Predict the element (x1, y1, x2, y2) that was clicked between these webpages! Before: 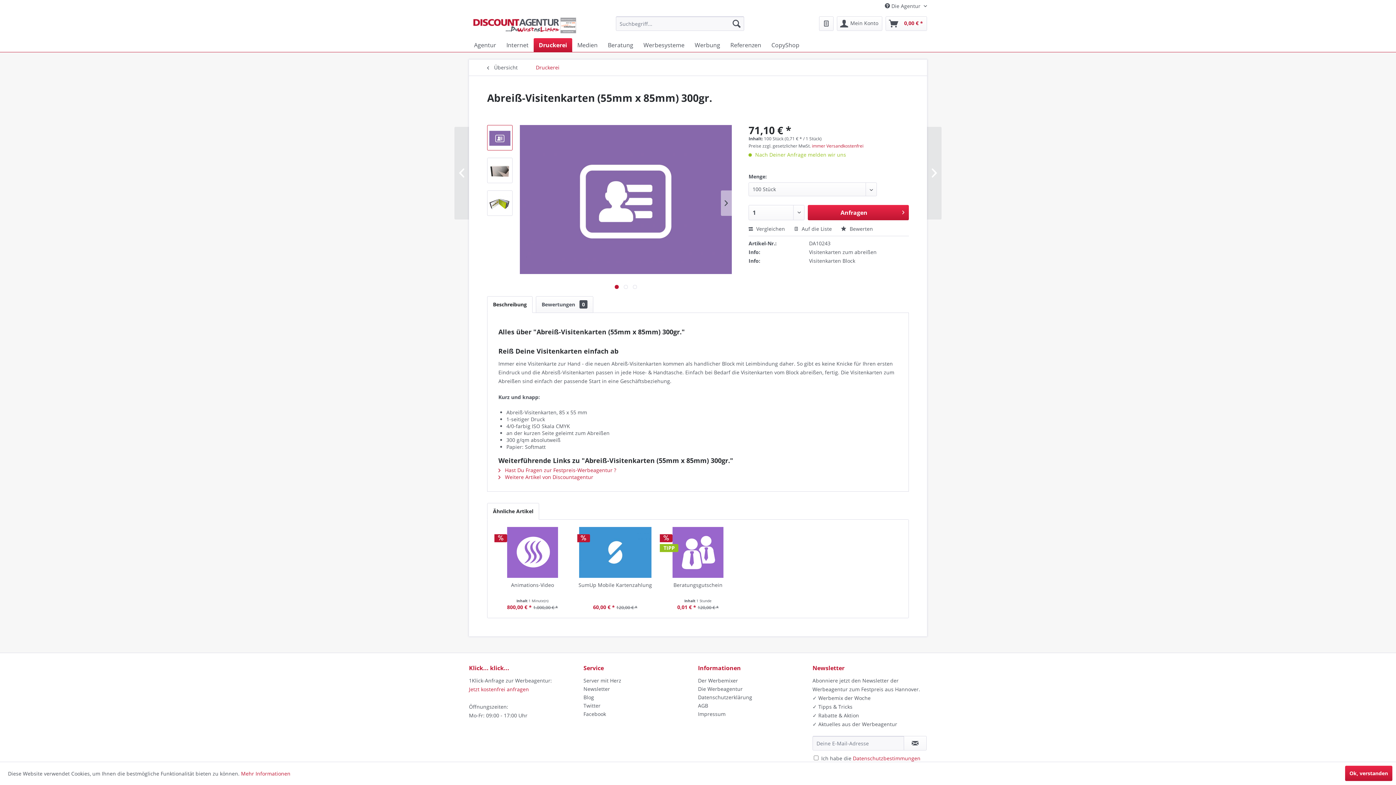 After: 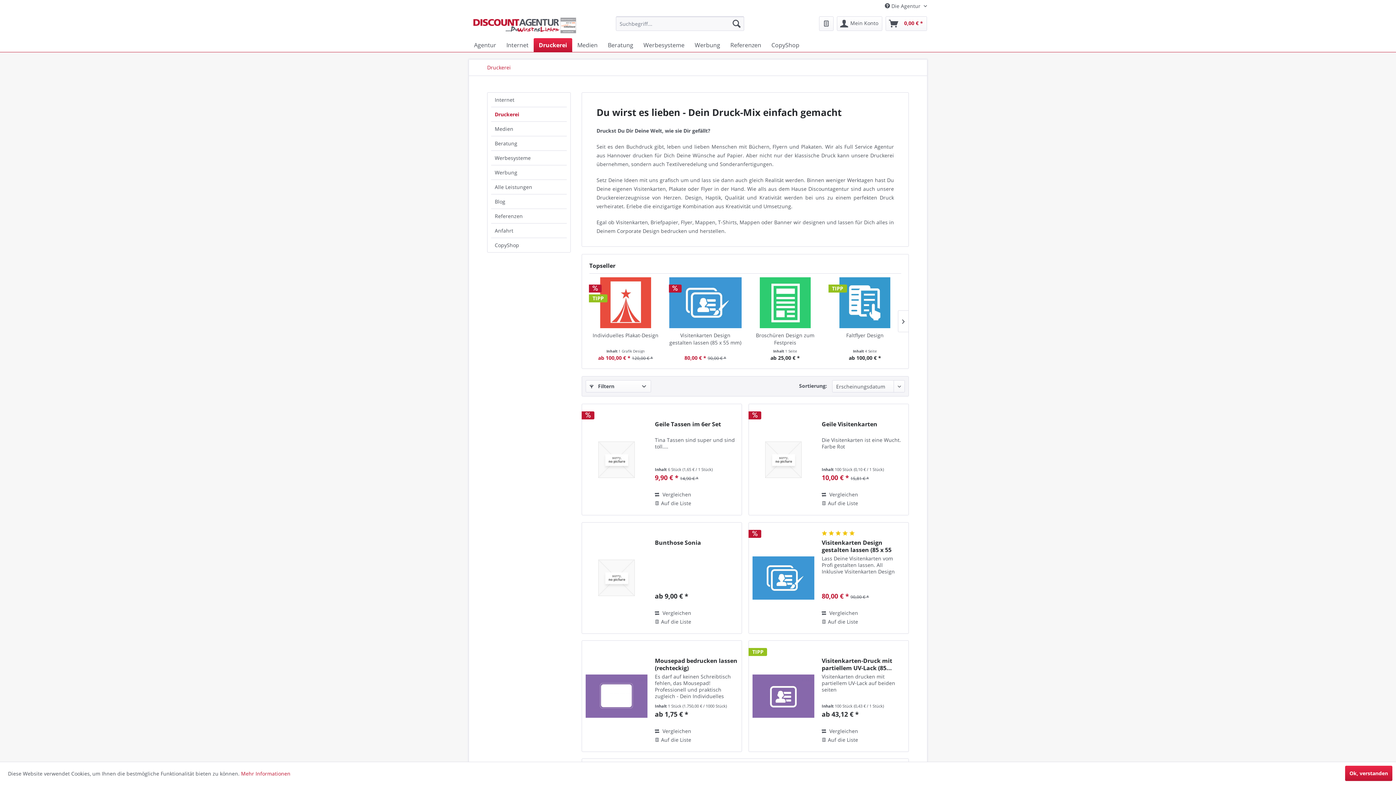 Action: bbox: (533, 38, 572, 52) label: Druckerei